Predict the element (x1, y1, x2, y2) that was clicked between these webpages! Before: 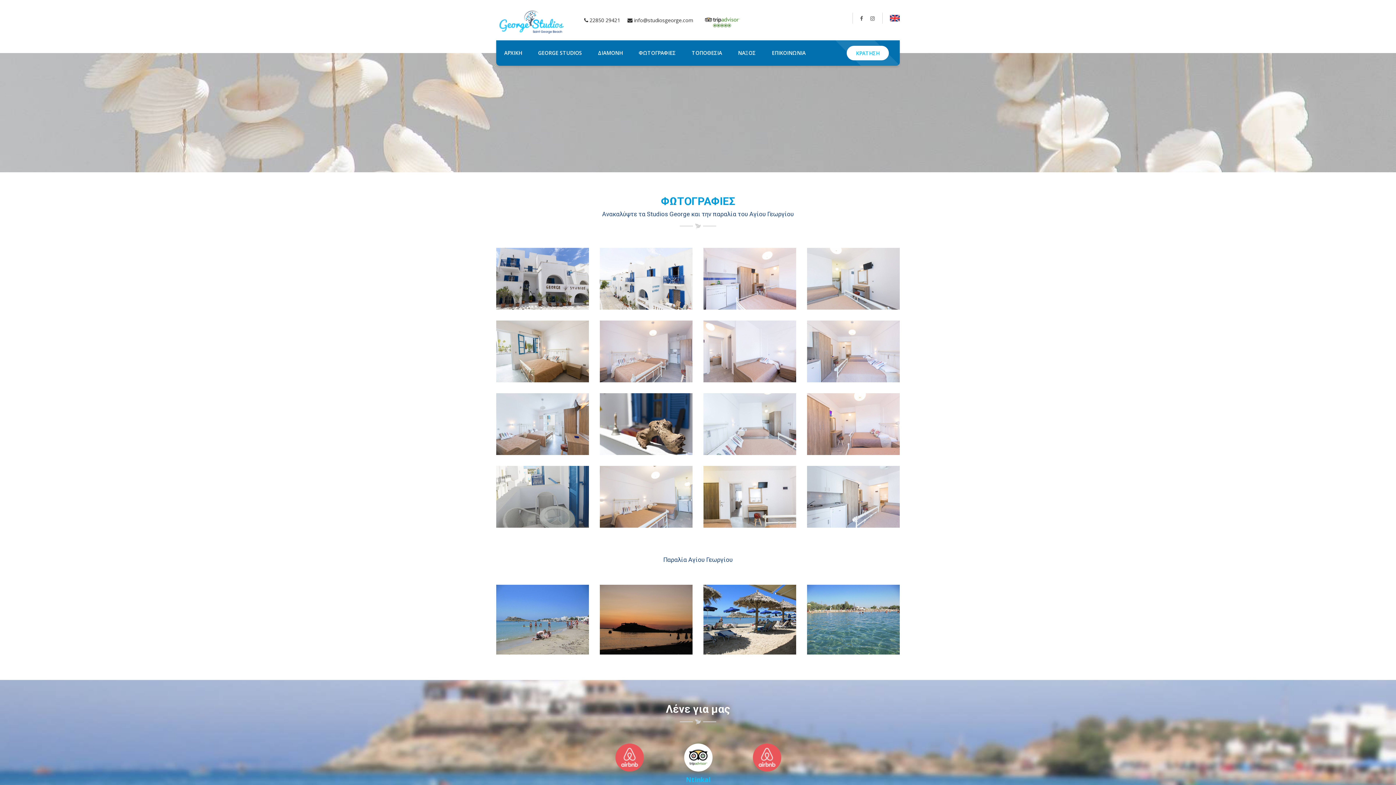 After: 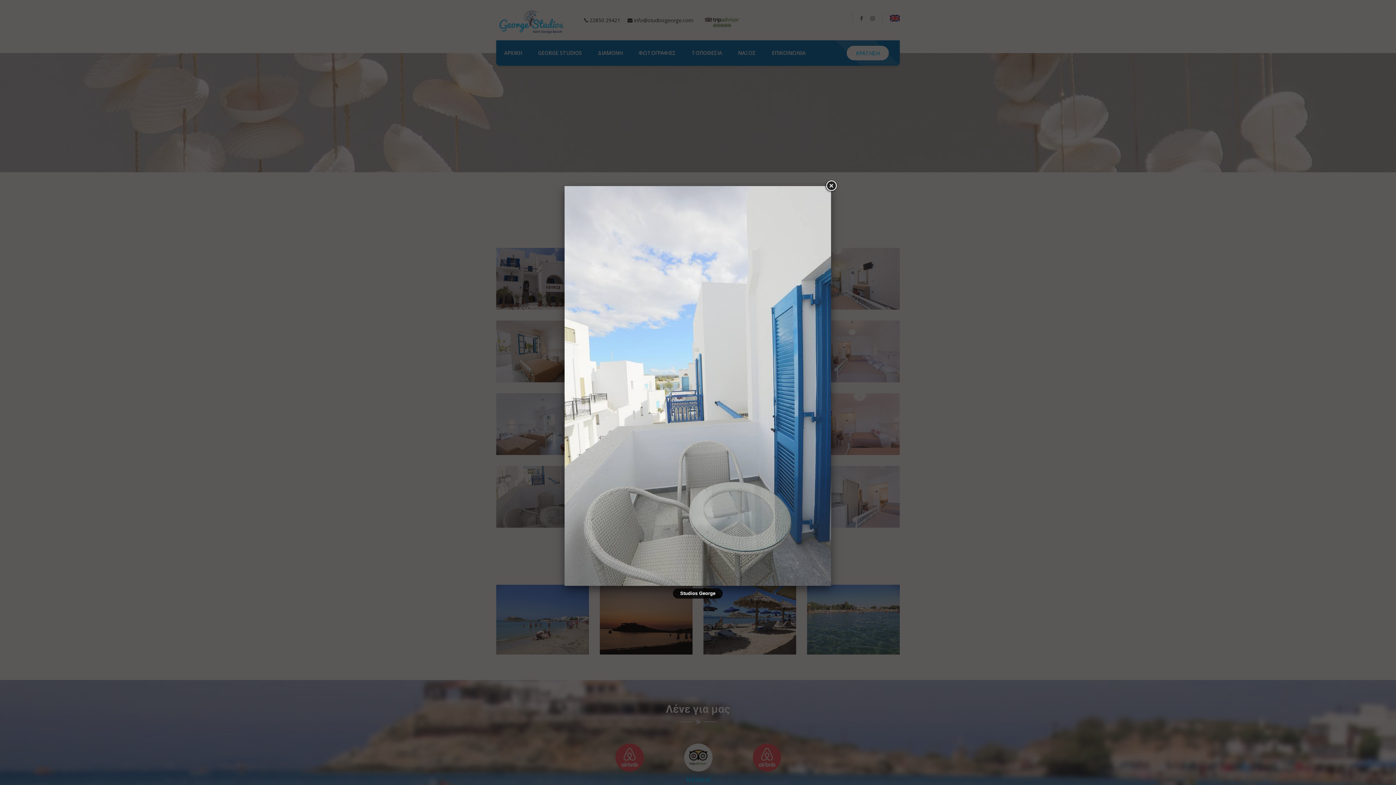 Action: bbox: (496, 493, 589, 500)